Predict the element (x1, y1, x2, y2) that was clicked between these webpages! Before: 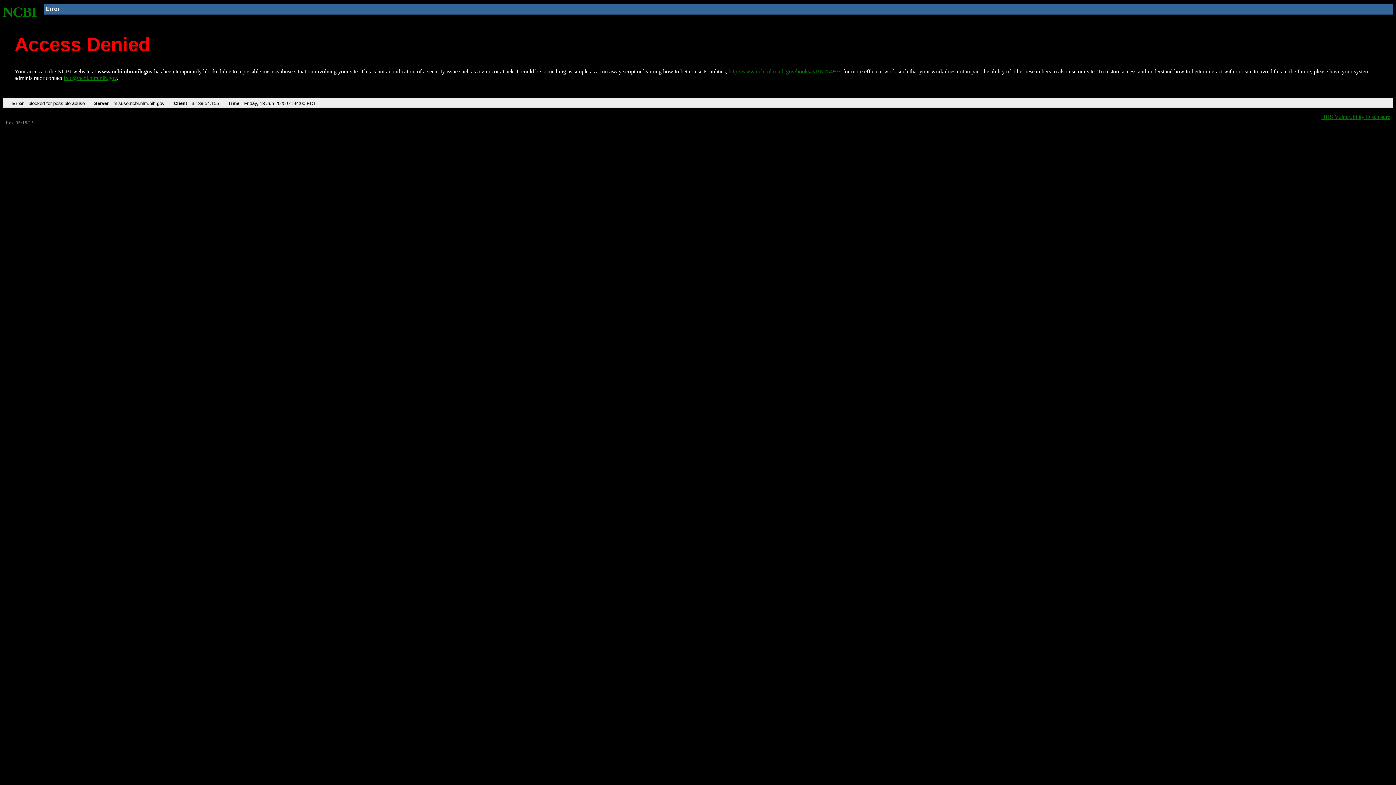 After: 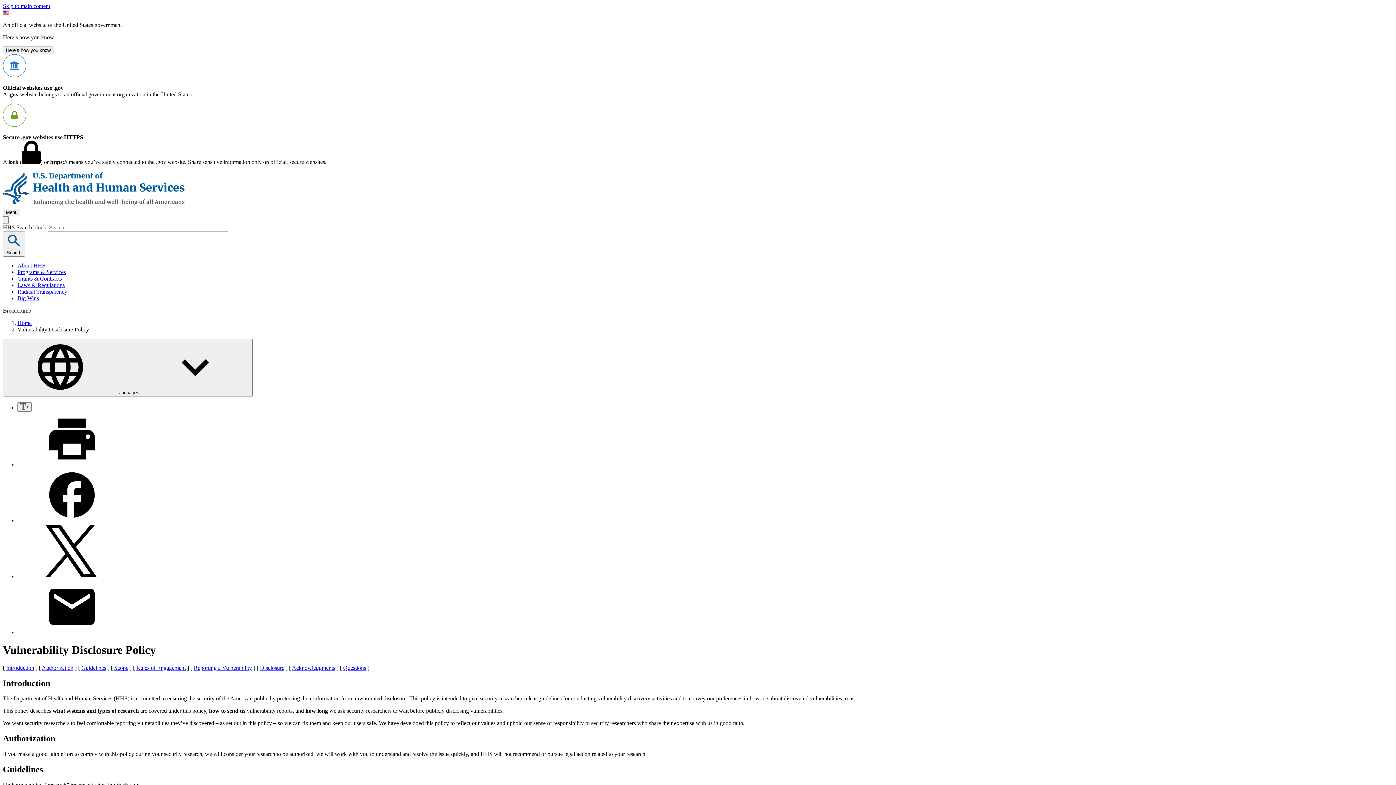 Action: label: HHS Vulnerability Disclosure bbox: (1321, 113, 1390, 119)